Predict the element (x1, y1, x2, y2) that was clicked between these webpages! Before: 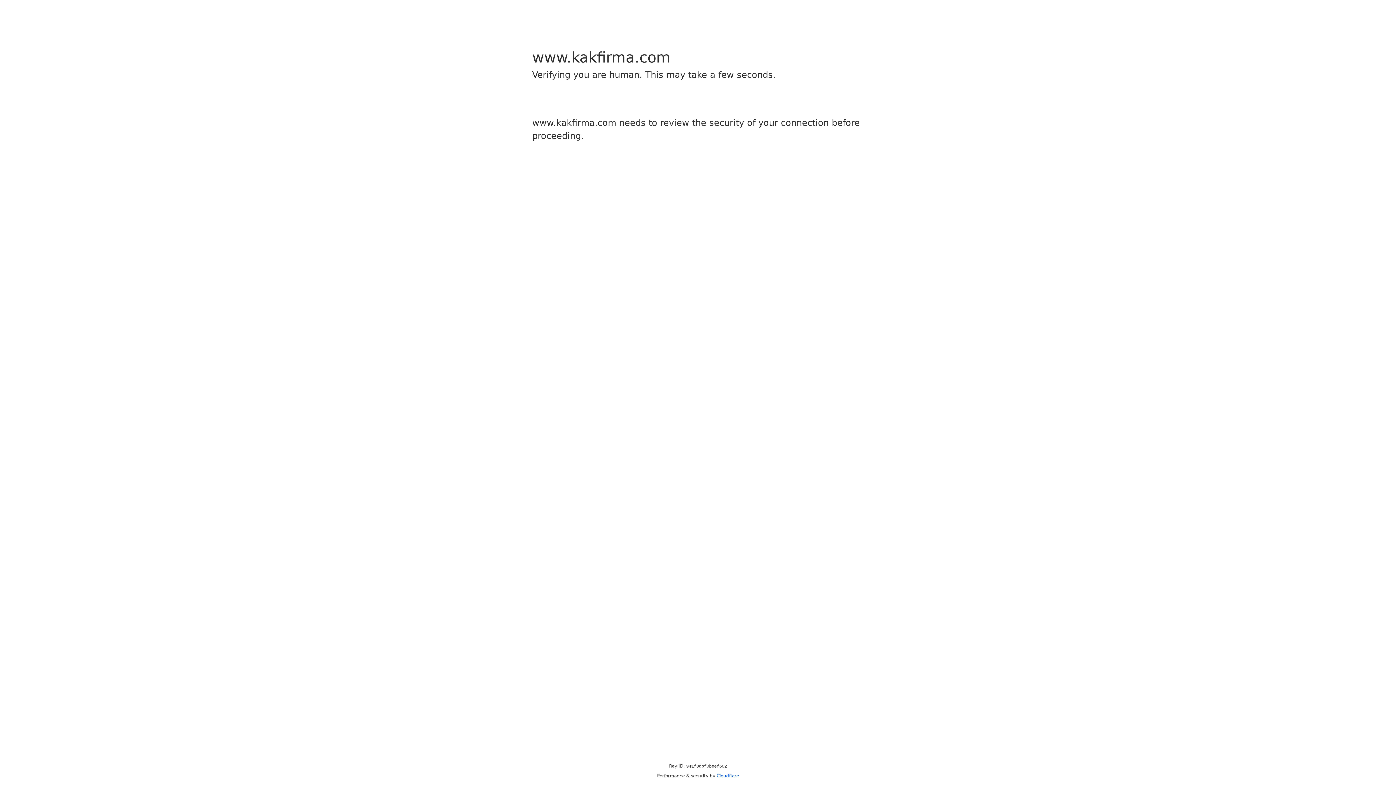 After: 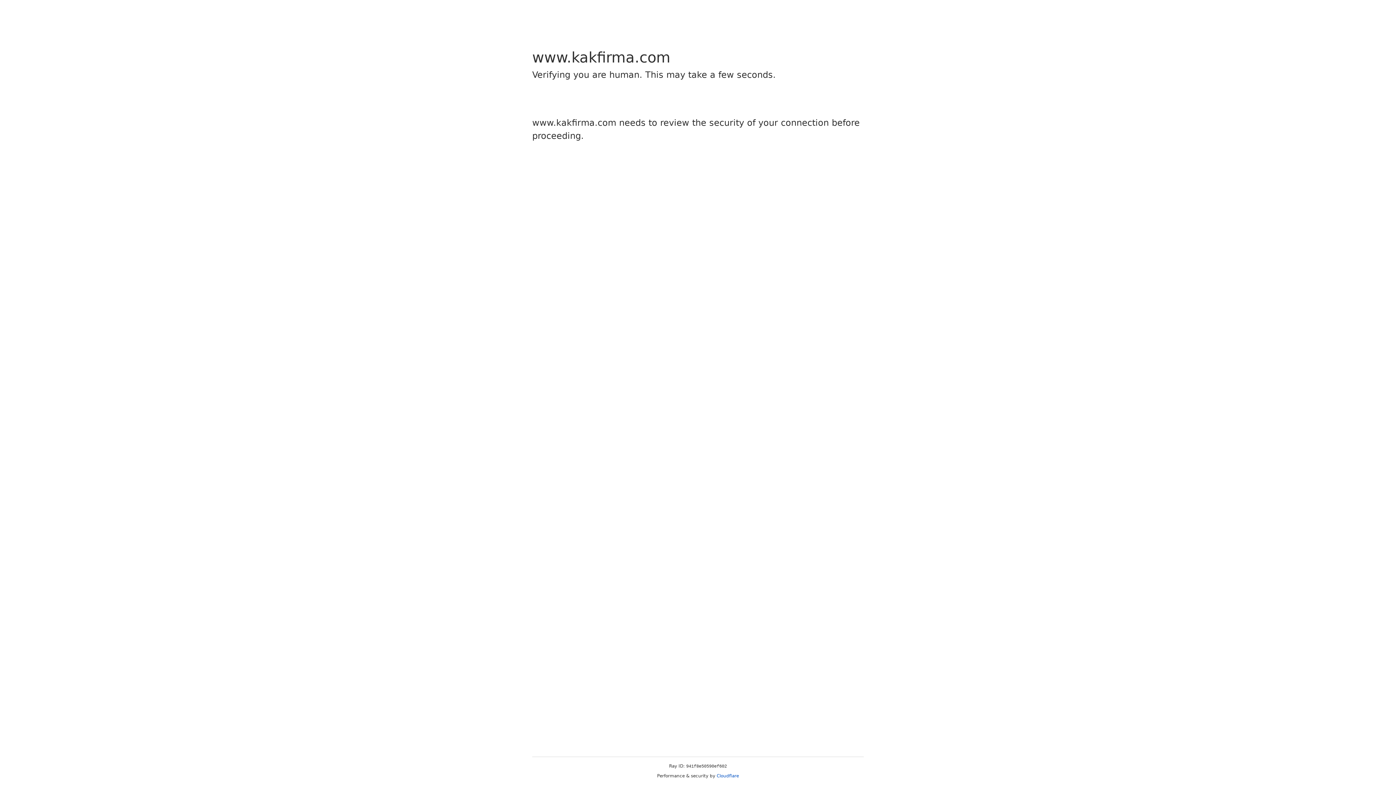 Action: label: Cloudflare bbox: (716, 773, 739, 778)